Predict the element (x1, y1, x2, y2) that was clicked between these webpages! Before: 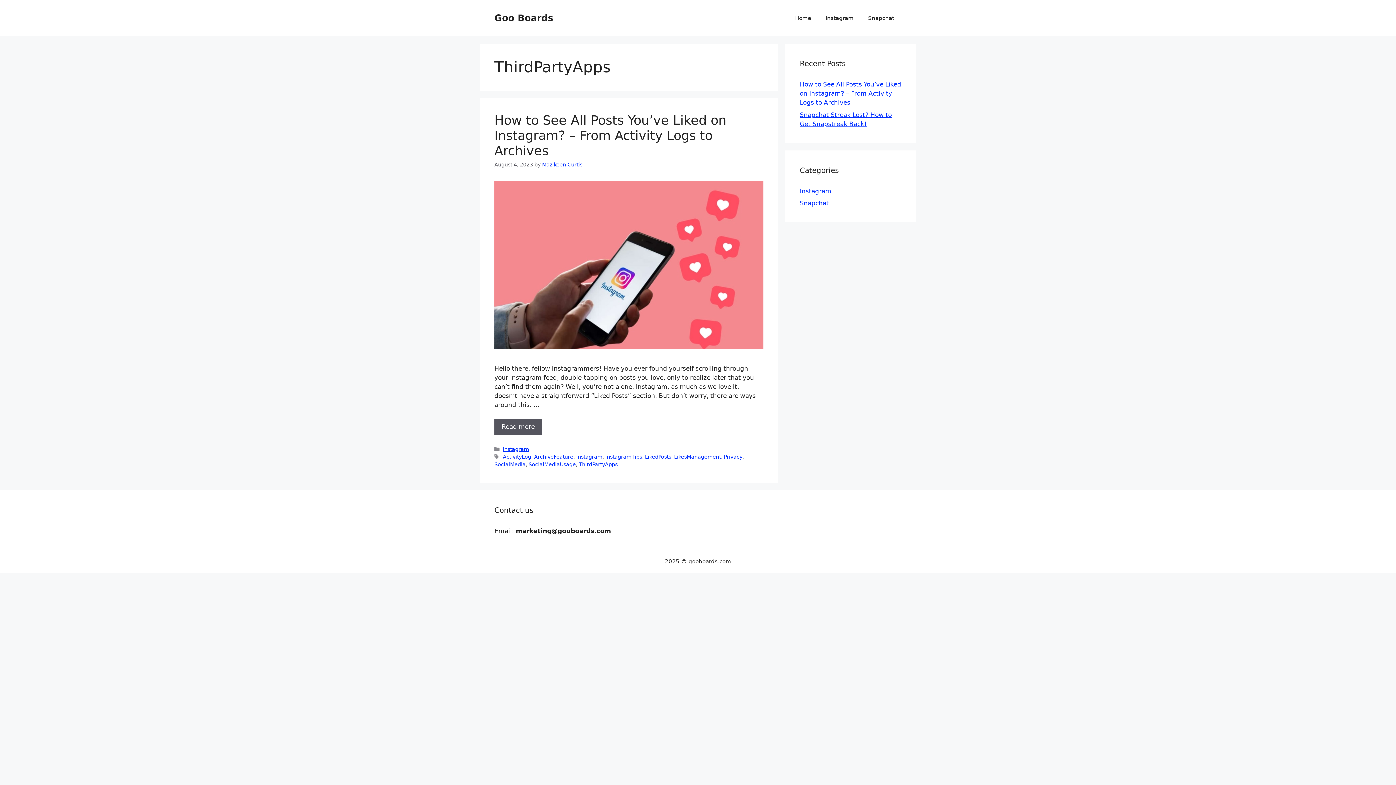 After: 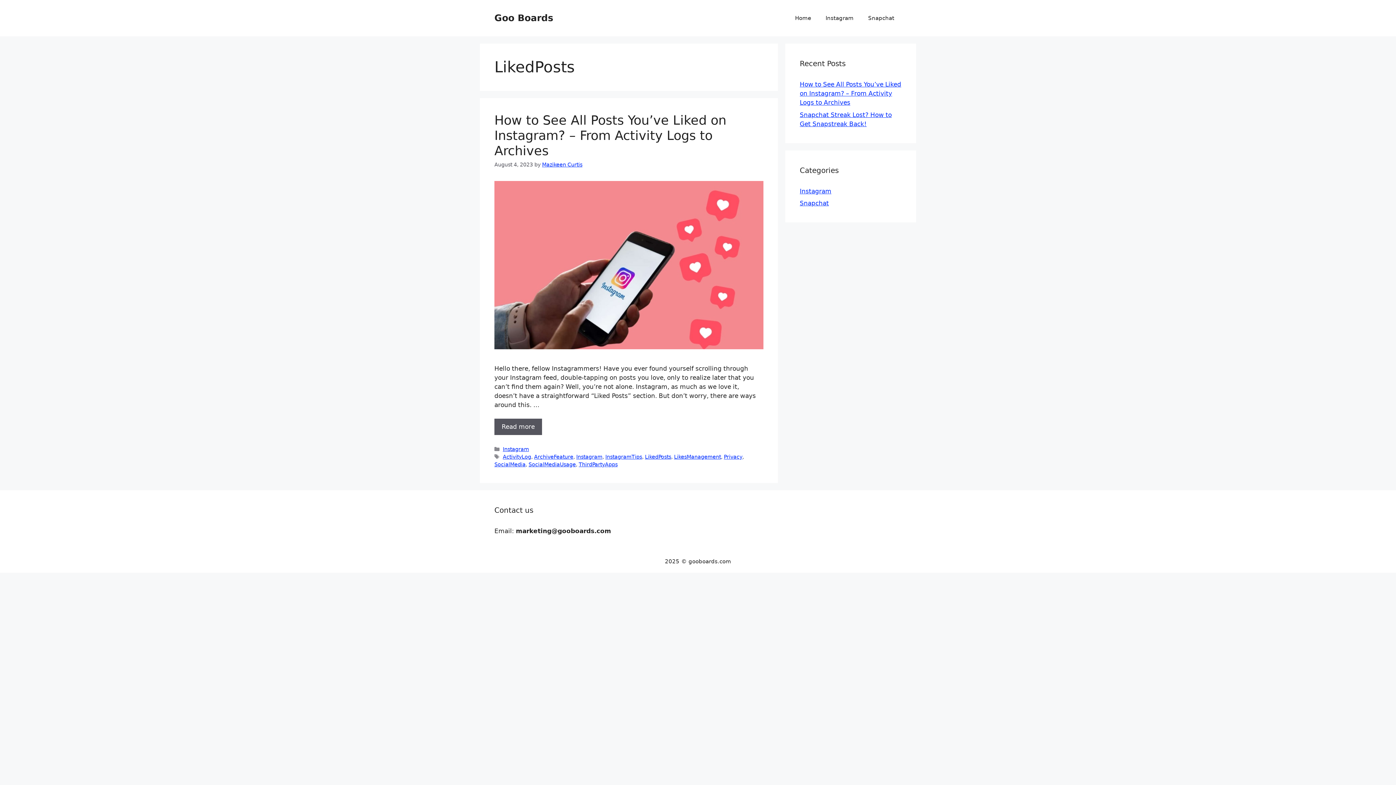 Action: label: LikedPosts bbox: (645, 454, 671, 460)